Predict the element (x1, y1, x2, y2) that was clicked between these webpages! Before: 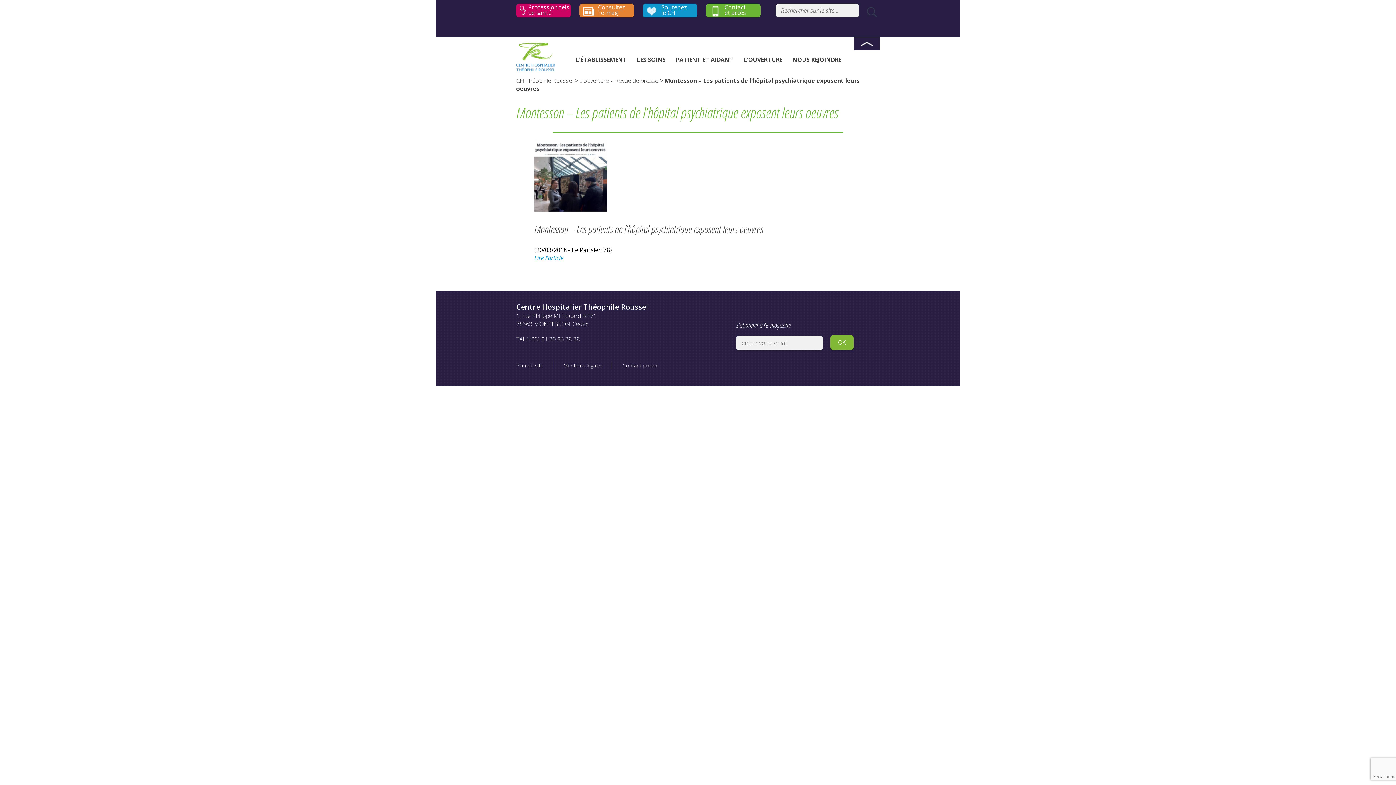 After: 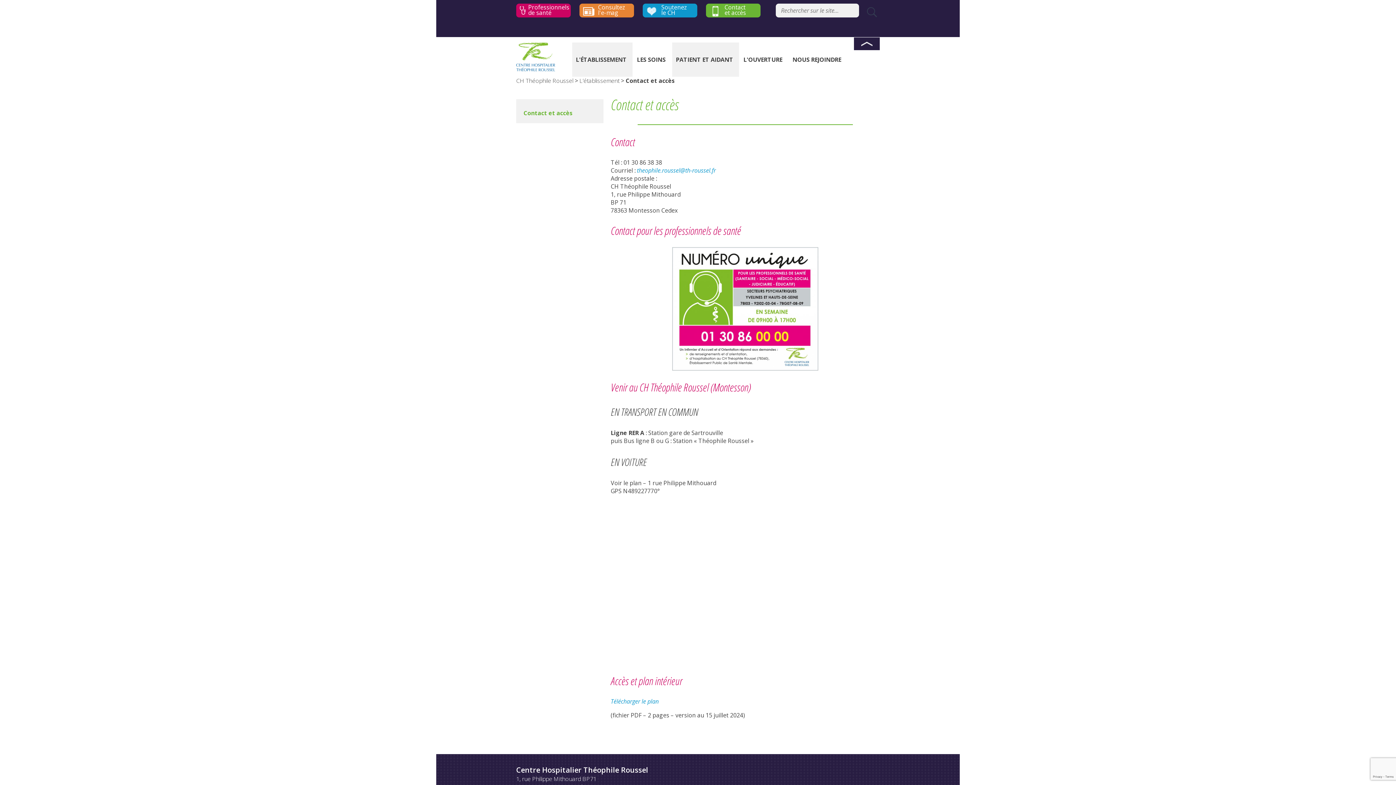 Action: bbox: (706, 3, 760, 17) label: Contact
et accès